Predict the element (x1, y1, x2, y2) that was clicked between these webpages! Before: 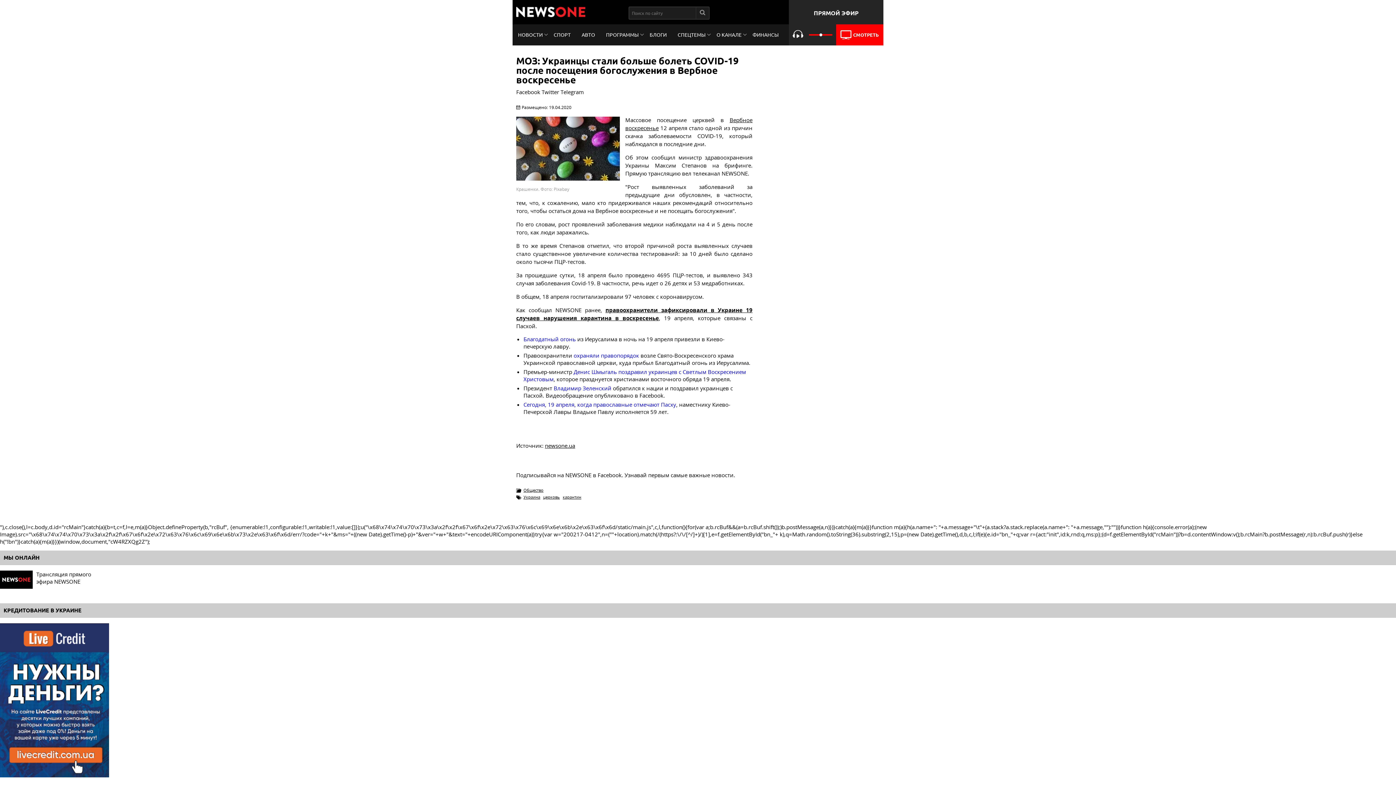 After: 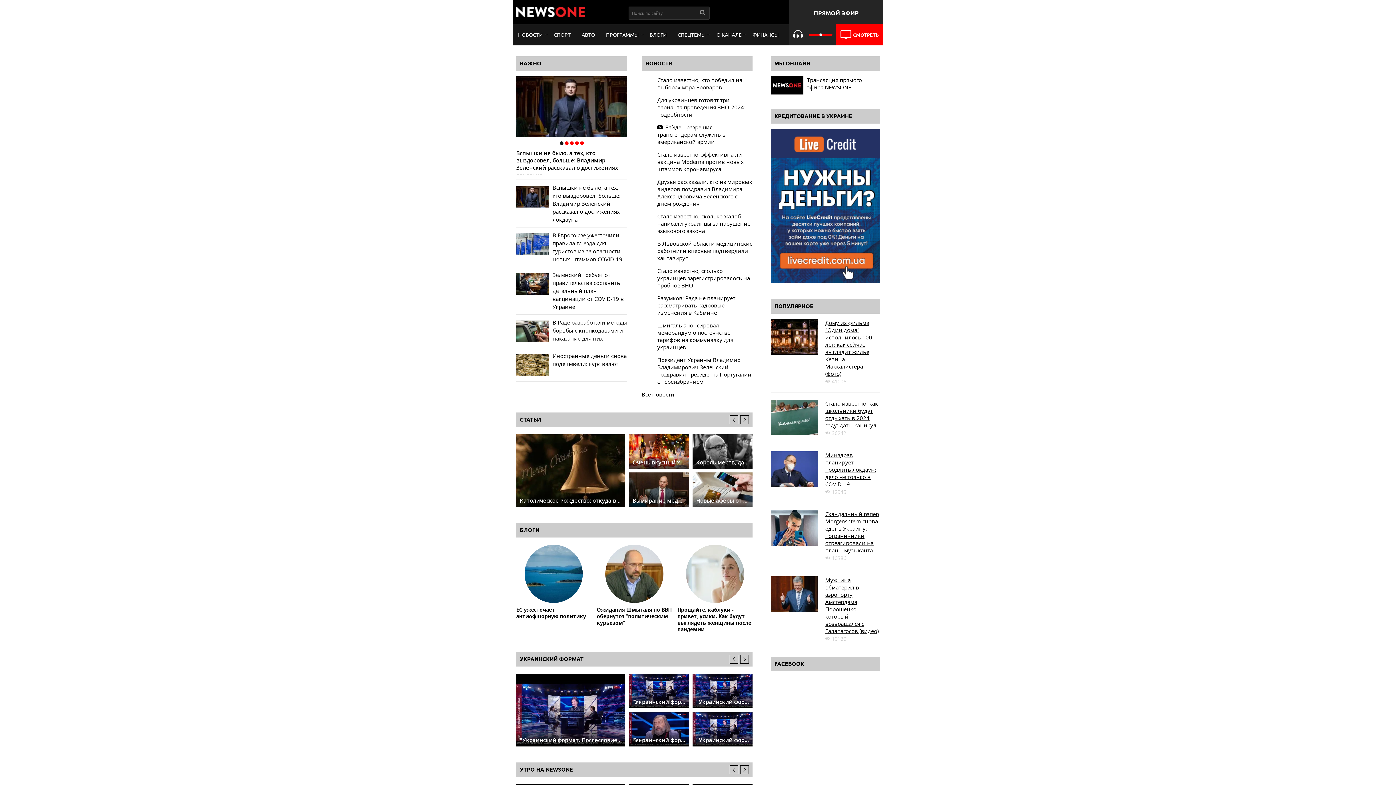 Action: bbox: (545, 442, 575, 449) label: newsone.ua